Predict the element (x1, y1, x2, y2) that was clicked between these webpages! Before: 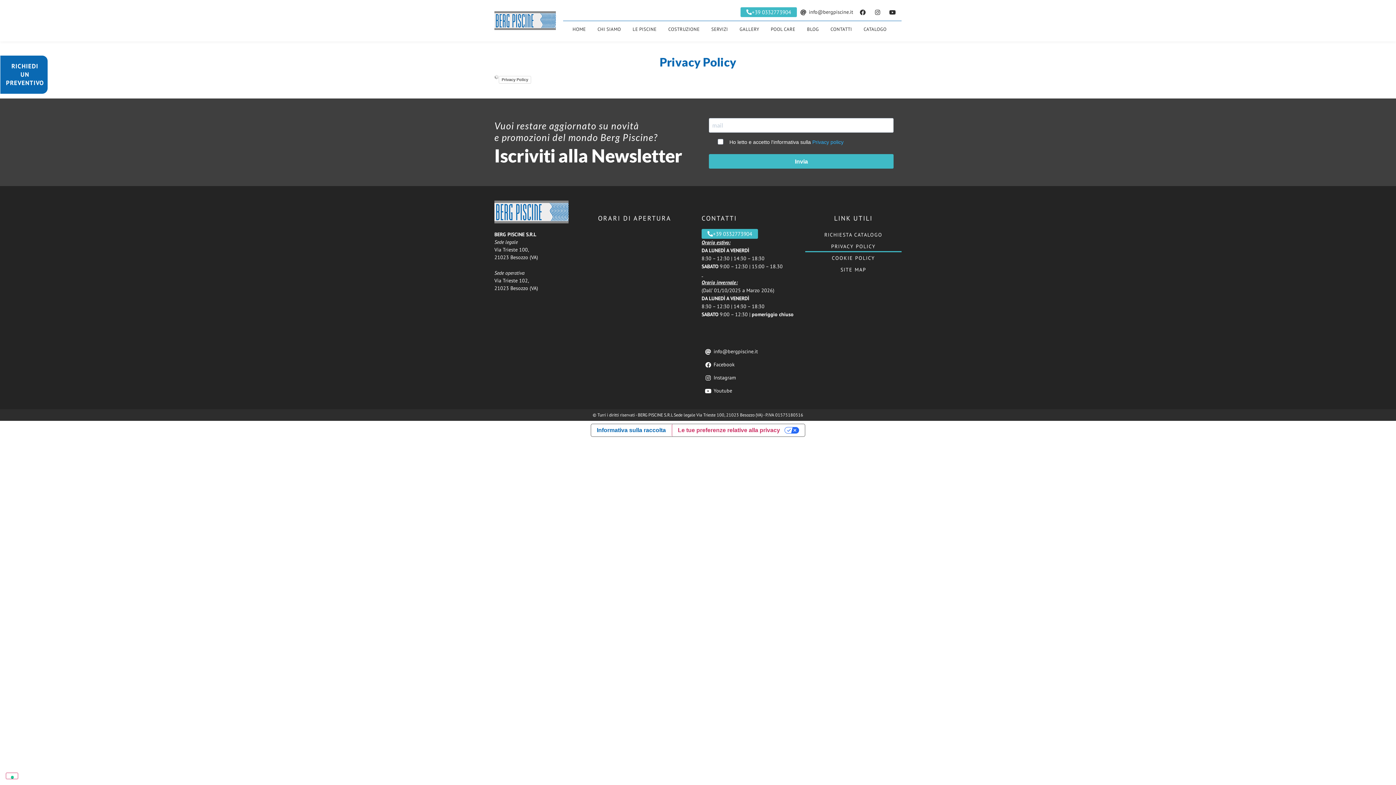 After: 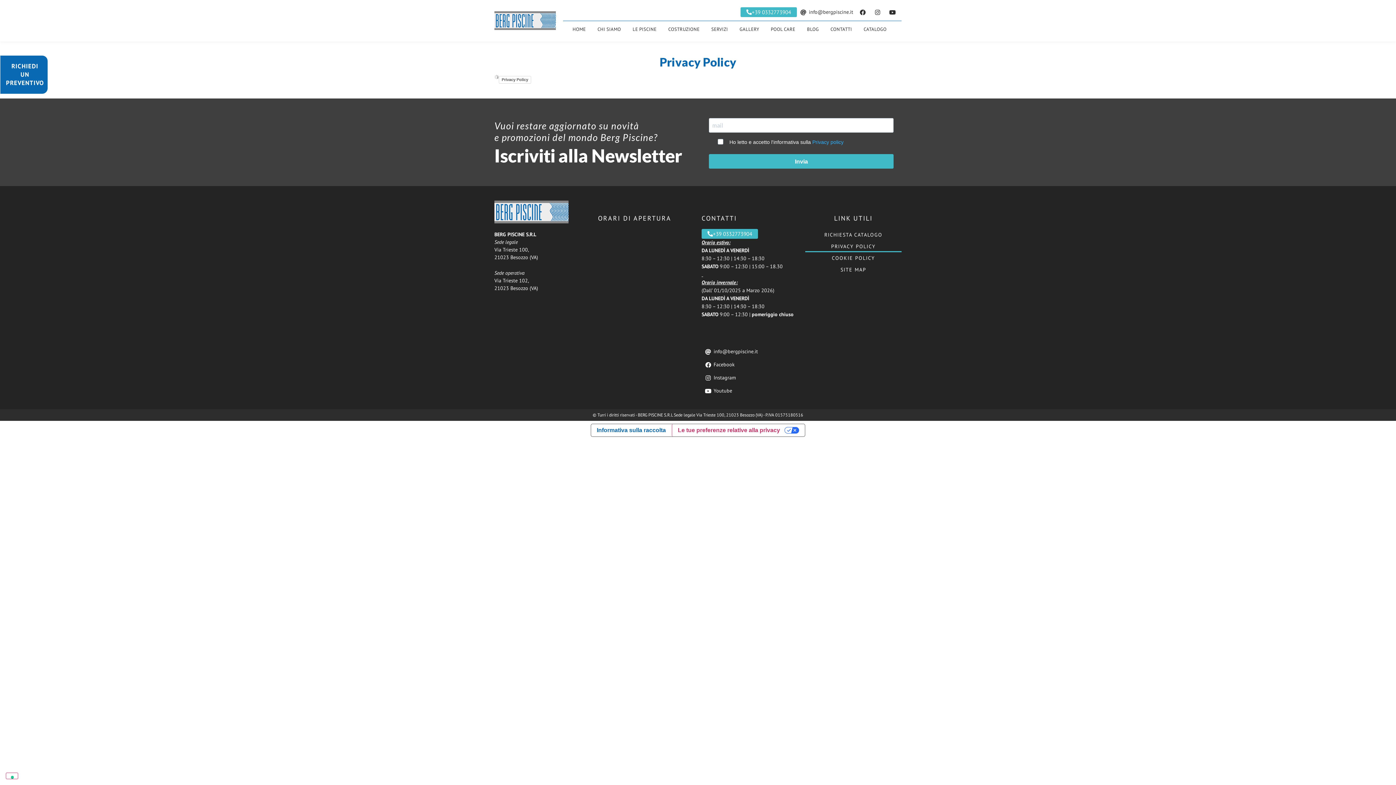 Action: label: Privacy policy bbox: (812, 139, 843, 145)